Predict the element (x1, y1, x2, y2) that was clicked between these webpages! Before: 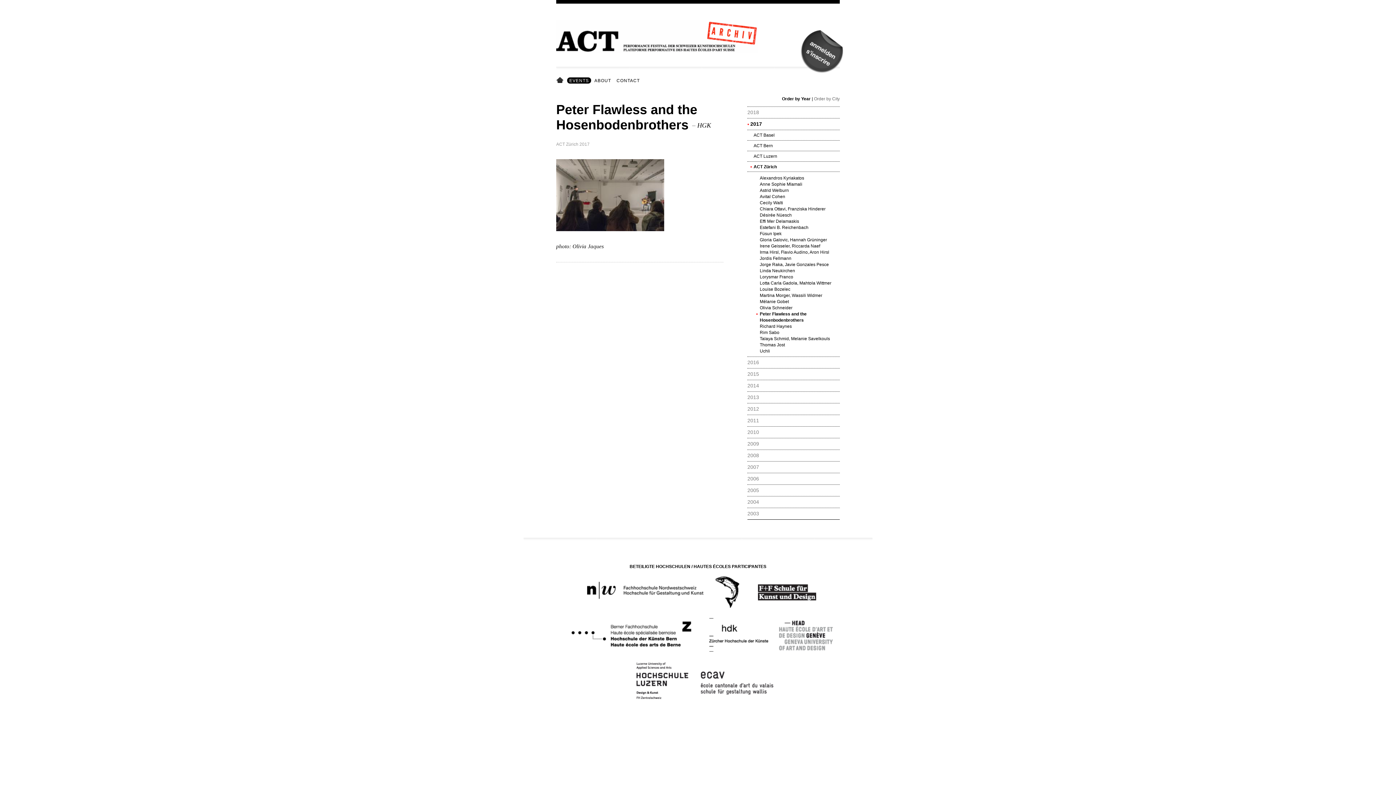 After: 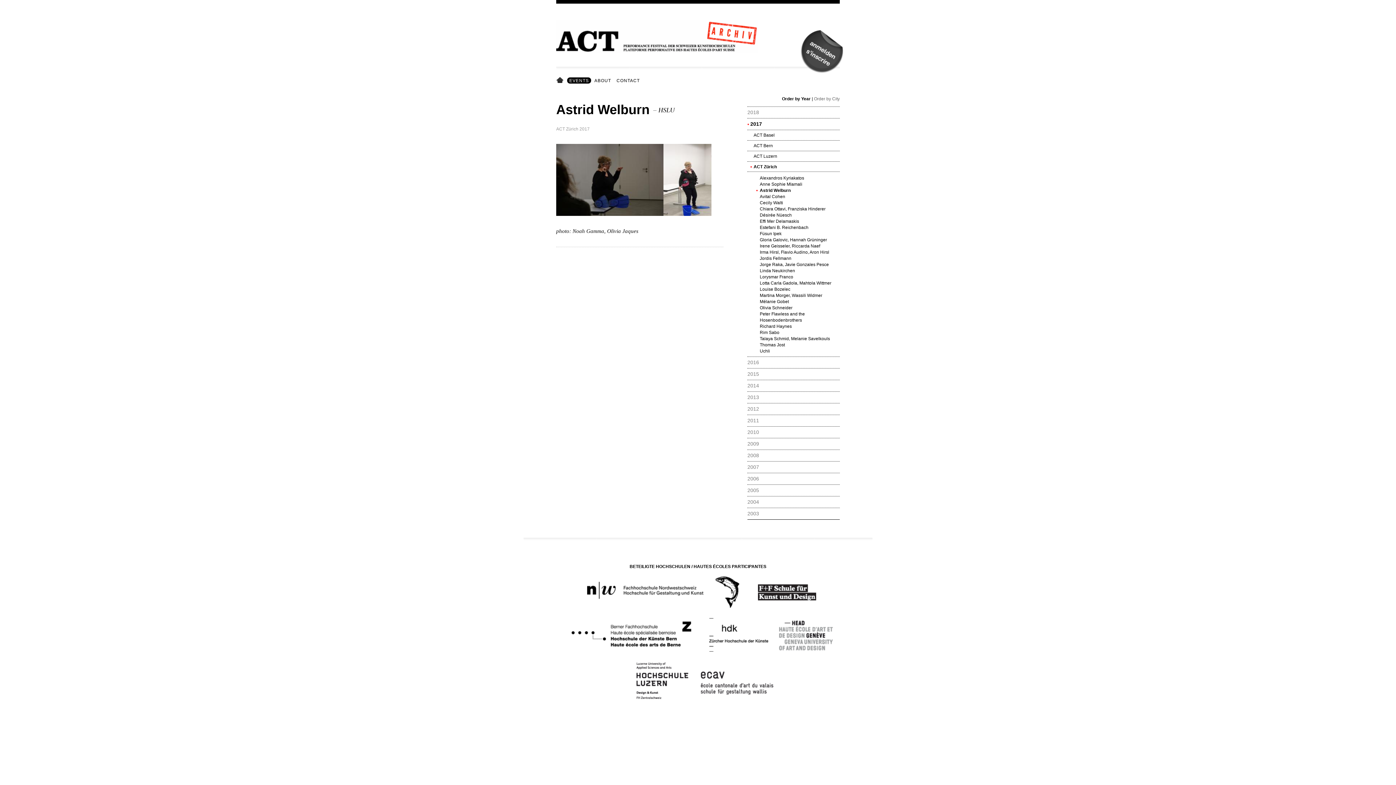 Action: bbox: (760, 187, 840, 193) label: Astrid Welburn